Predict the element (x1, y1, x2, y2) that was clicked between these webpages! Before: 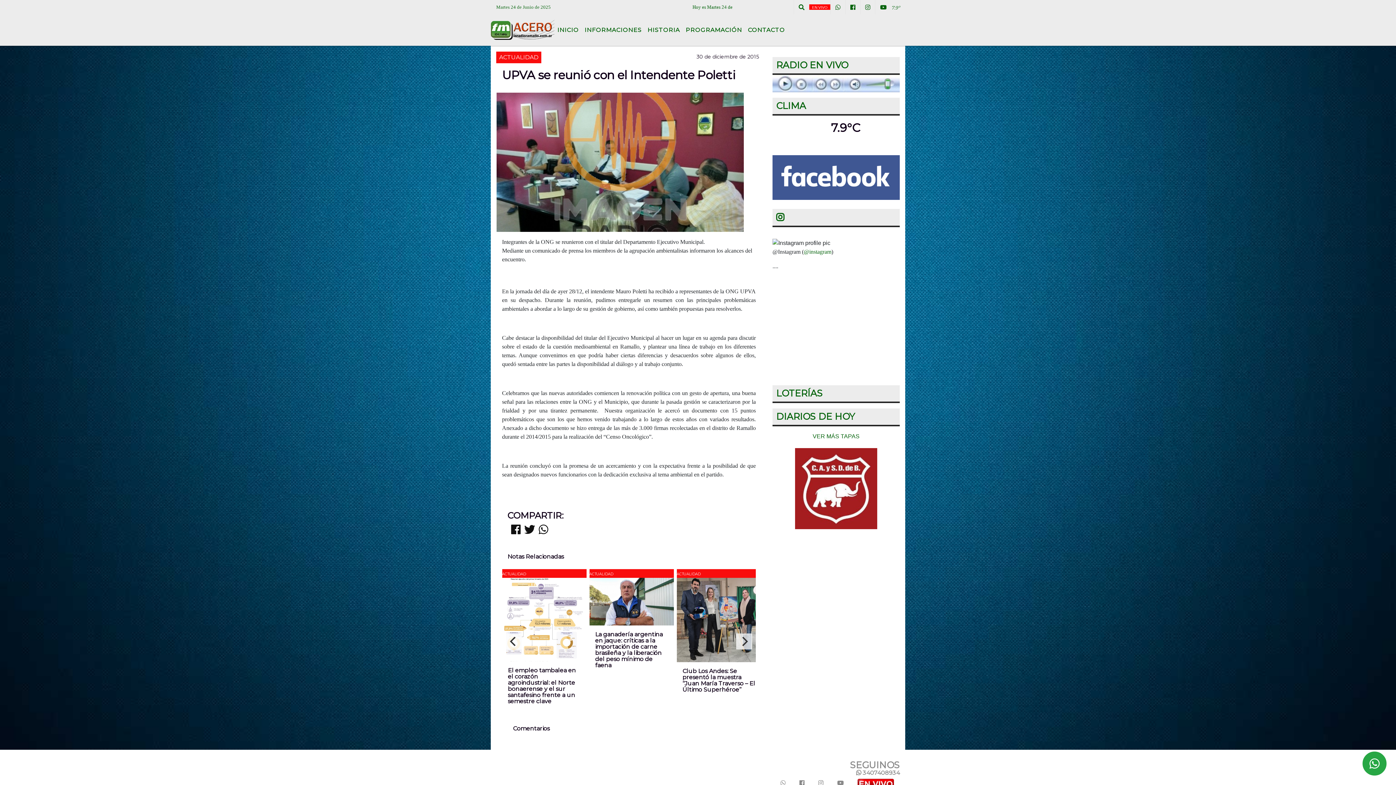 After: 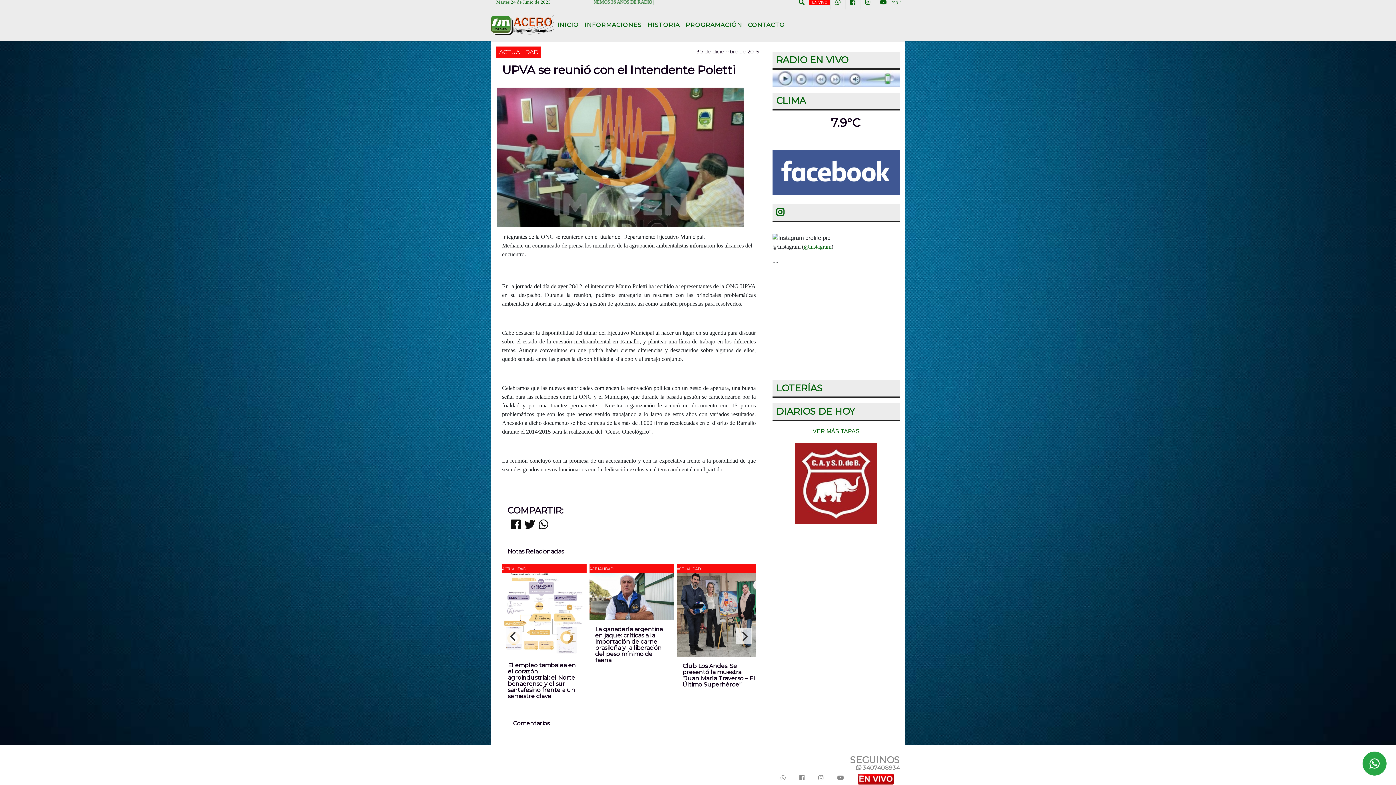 Action: bbox: (812, 776, 829, 790)